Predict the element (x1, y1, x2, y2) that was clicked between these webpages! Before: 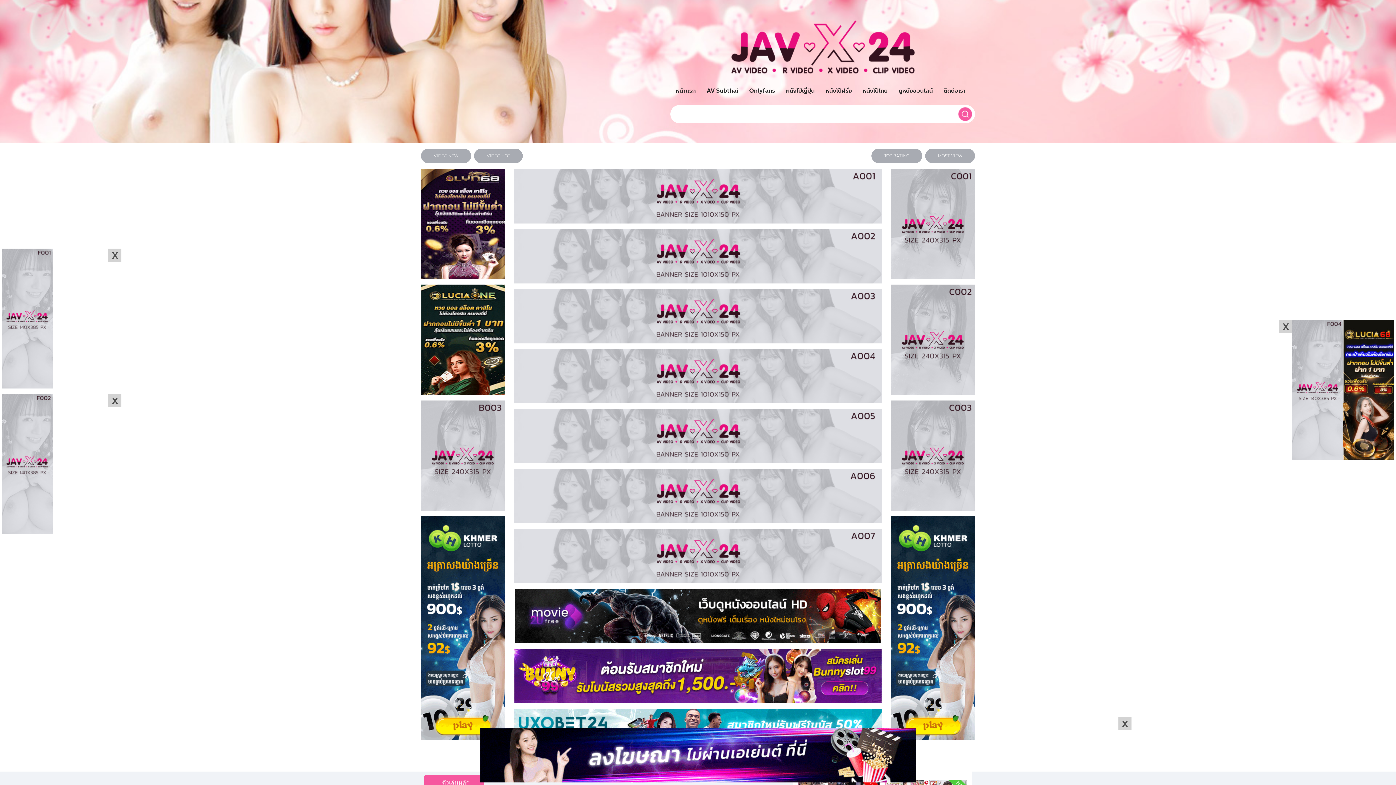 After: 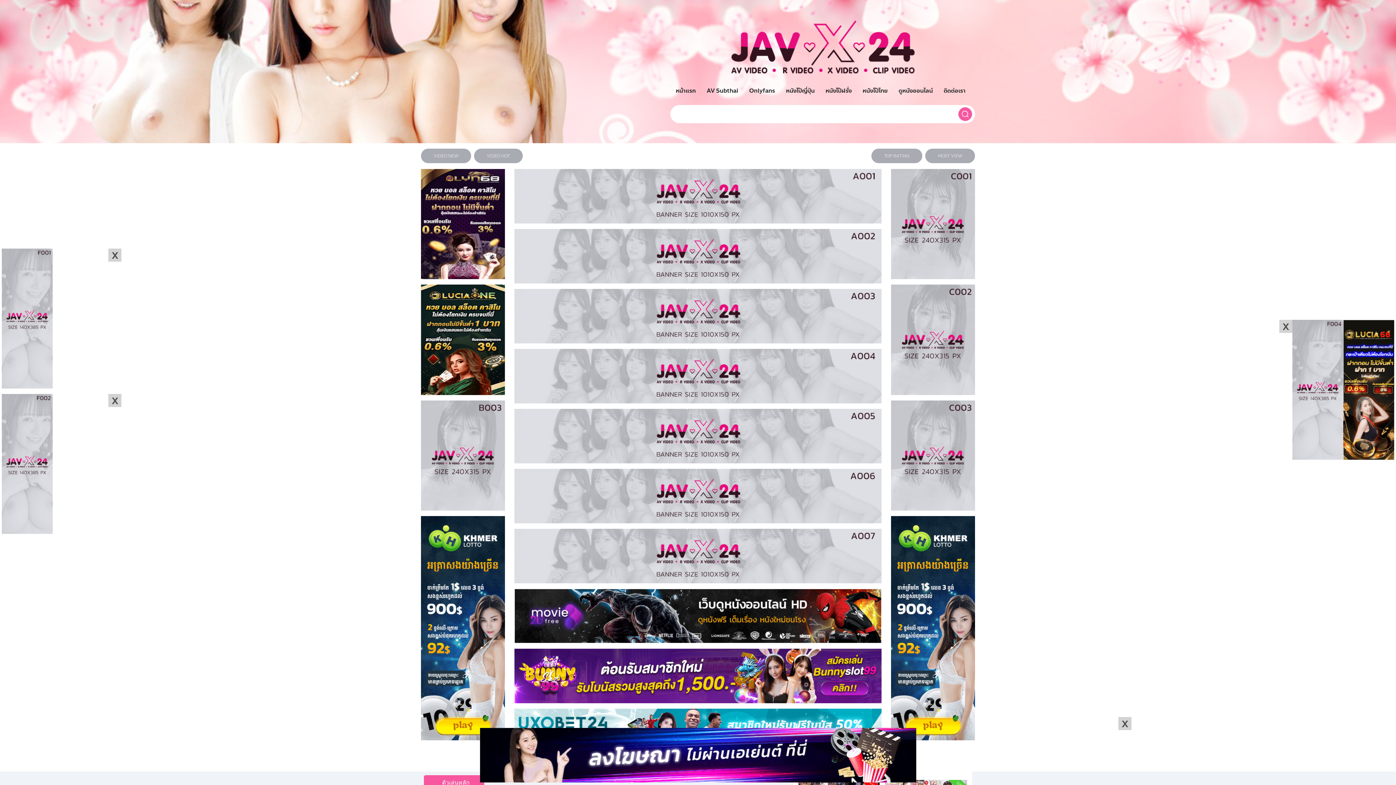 Action: bbox: (480, 776, 916, 785)